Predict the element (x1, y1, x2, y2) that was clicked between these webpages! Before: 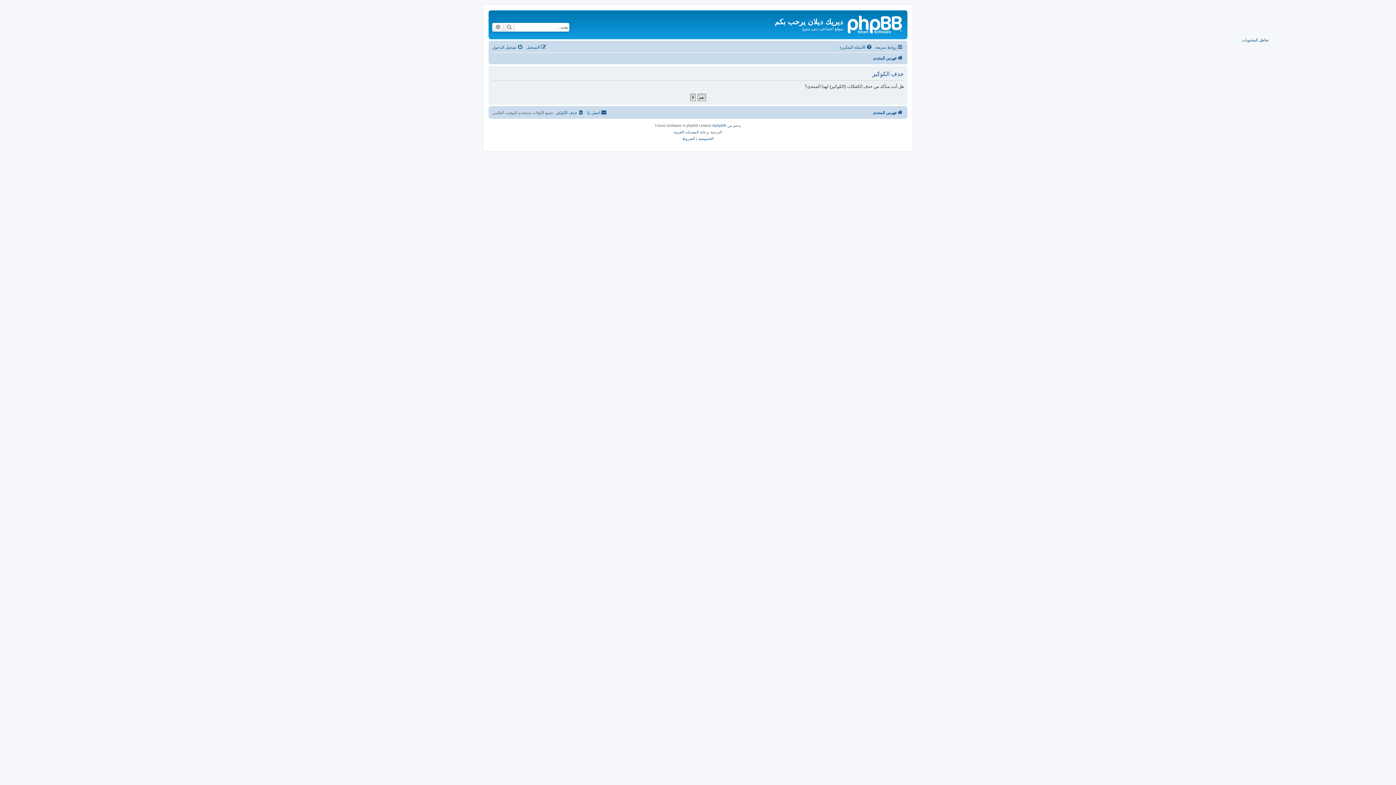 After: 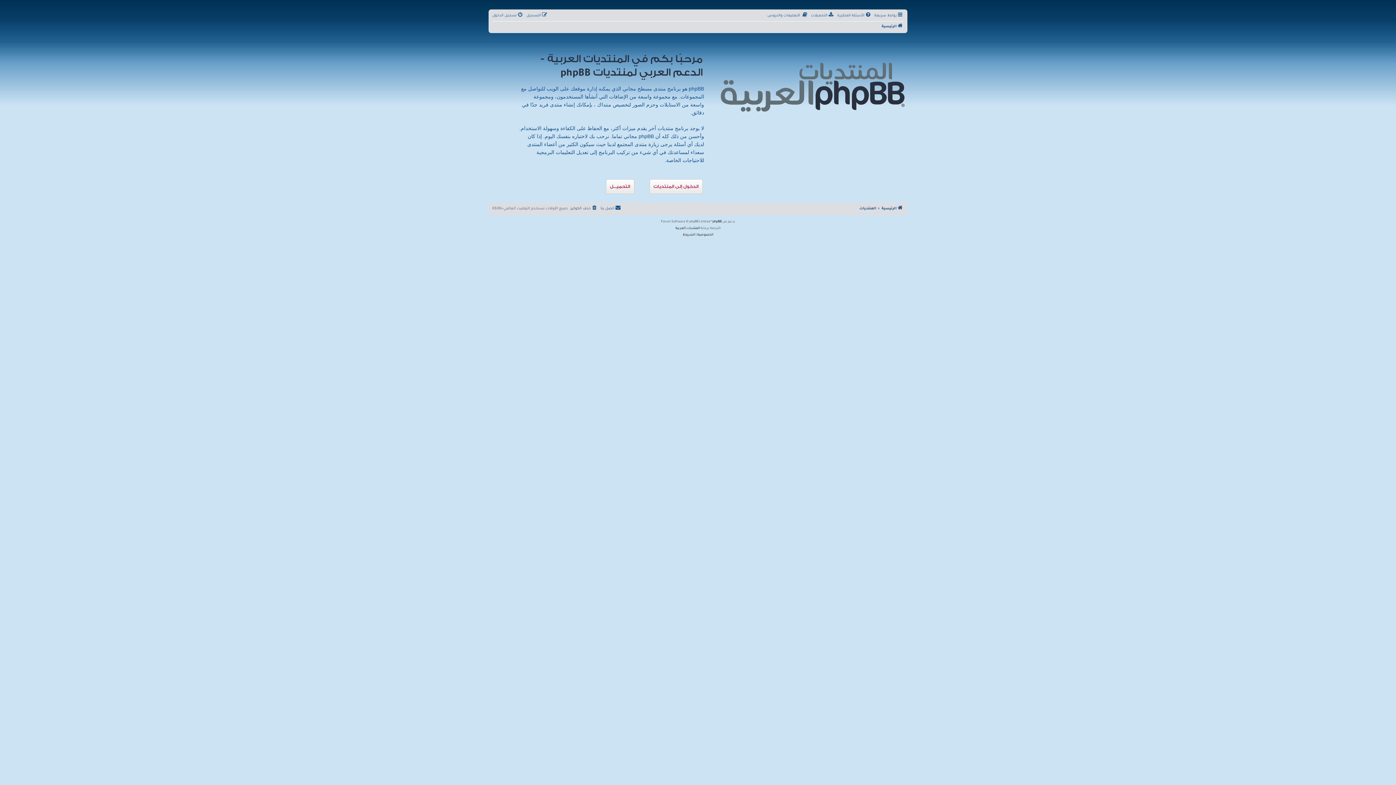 Action: bbox: (674, 128, 699, 135) label: المنتديات العربية